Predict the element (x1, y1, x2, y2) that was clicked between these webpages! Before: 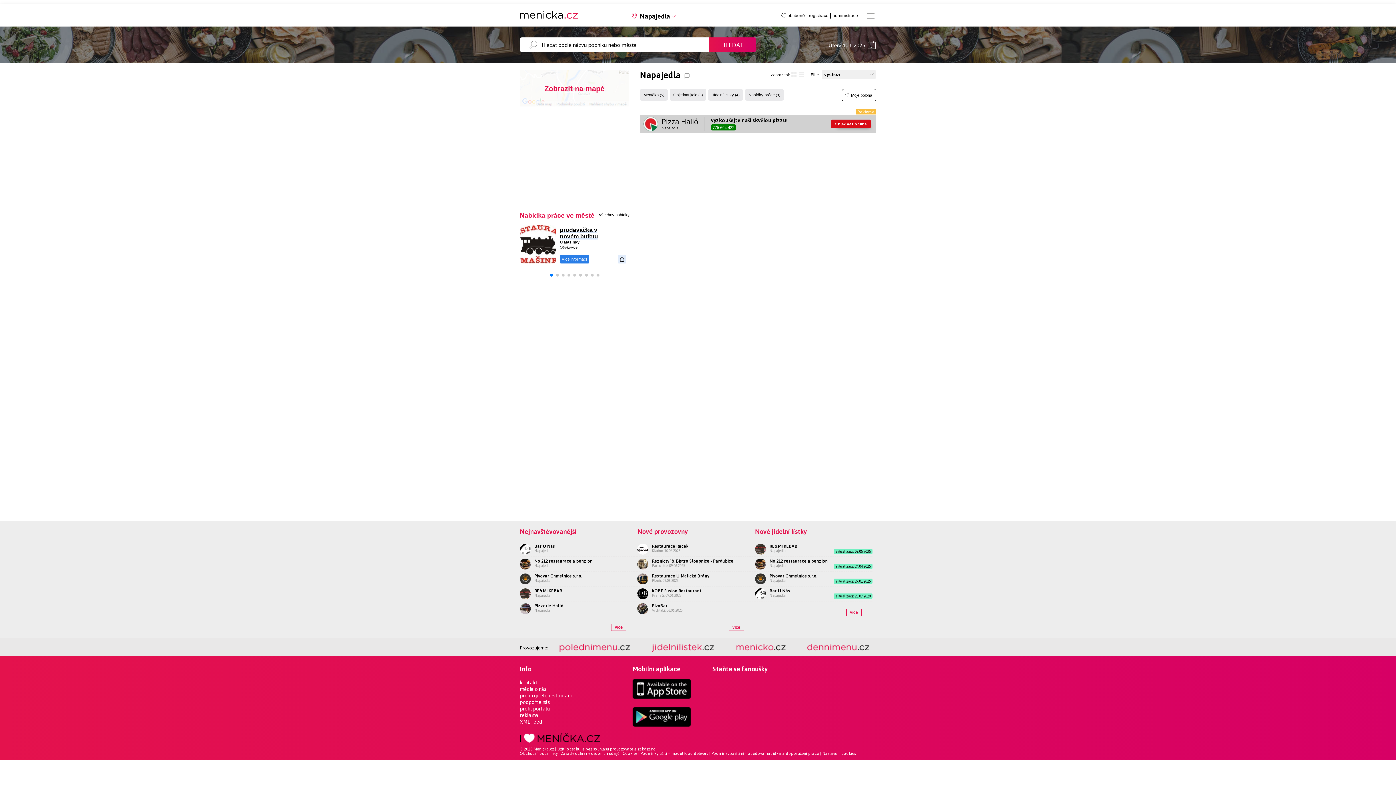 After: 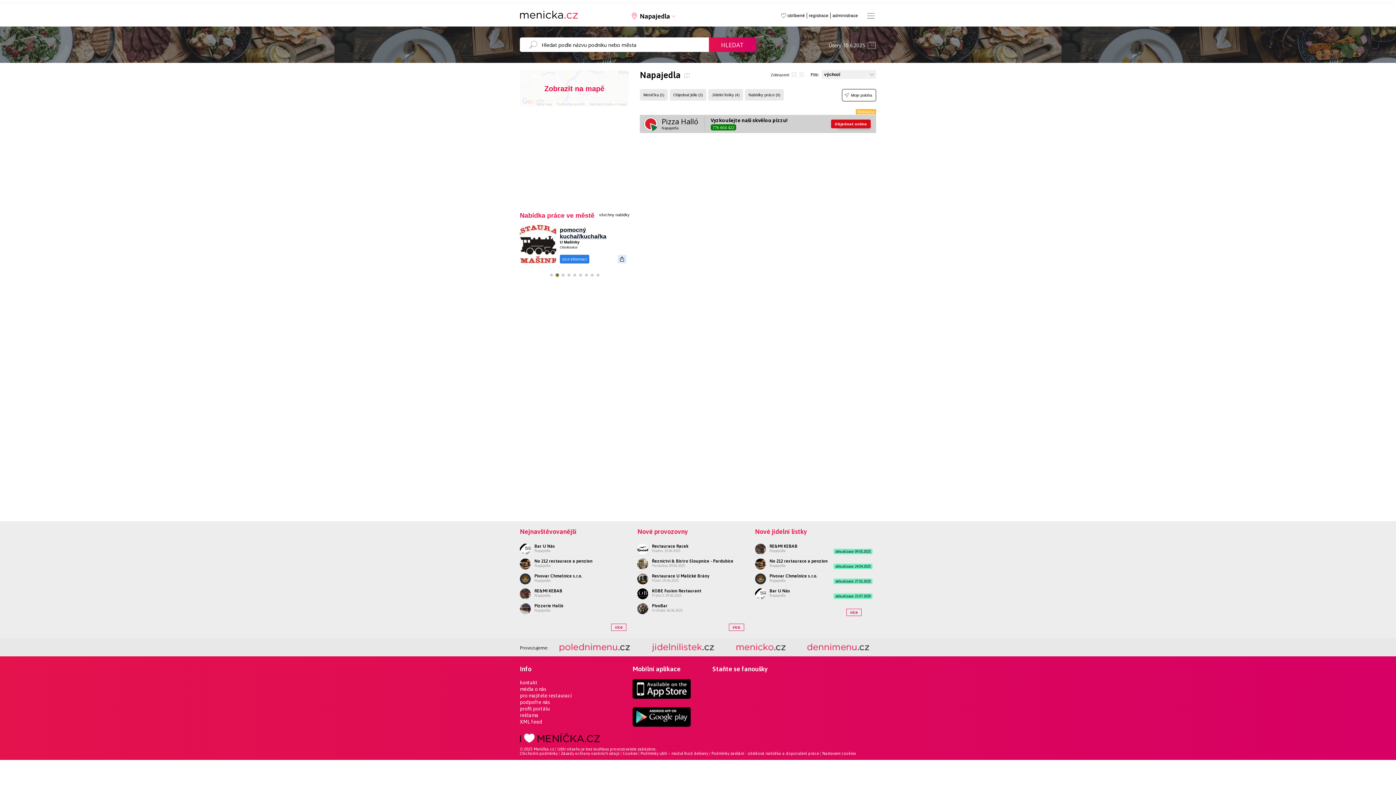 Action: label: Go to slide 2 bbox: (556, 350, 558, 353)